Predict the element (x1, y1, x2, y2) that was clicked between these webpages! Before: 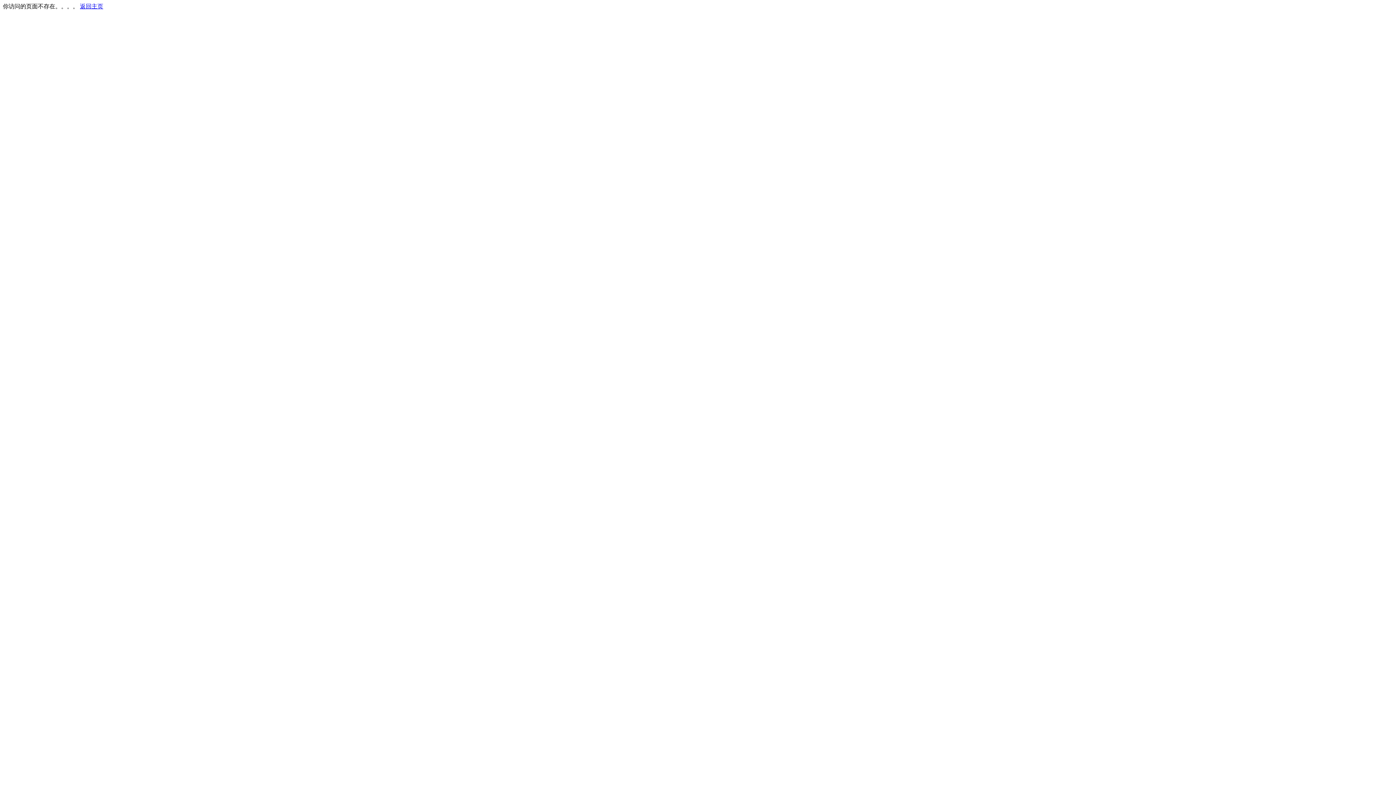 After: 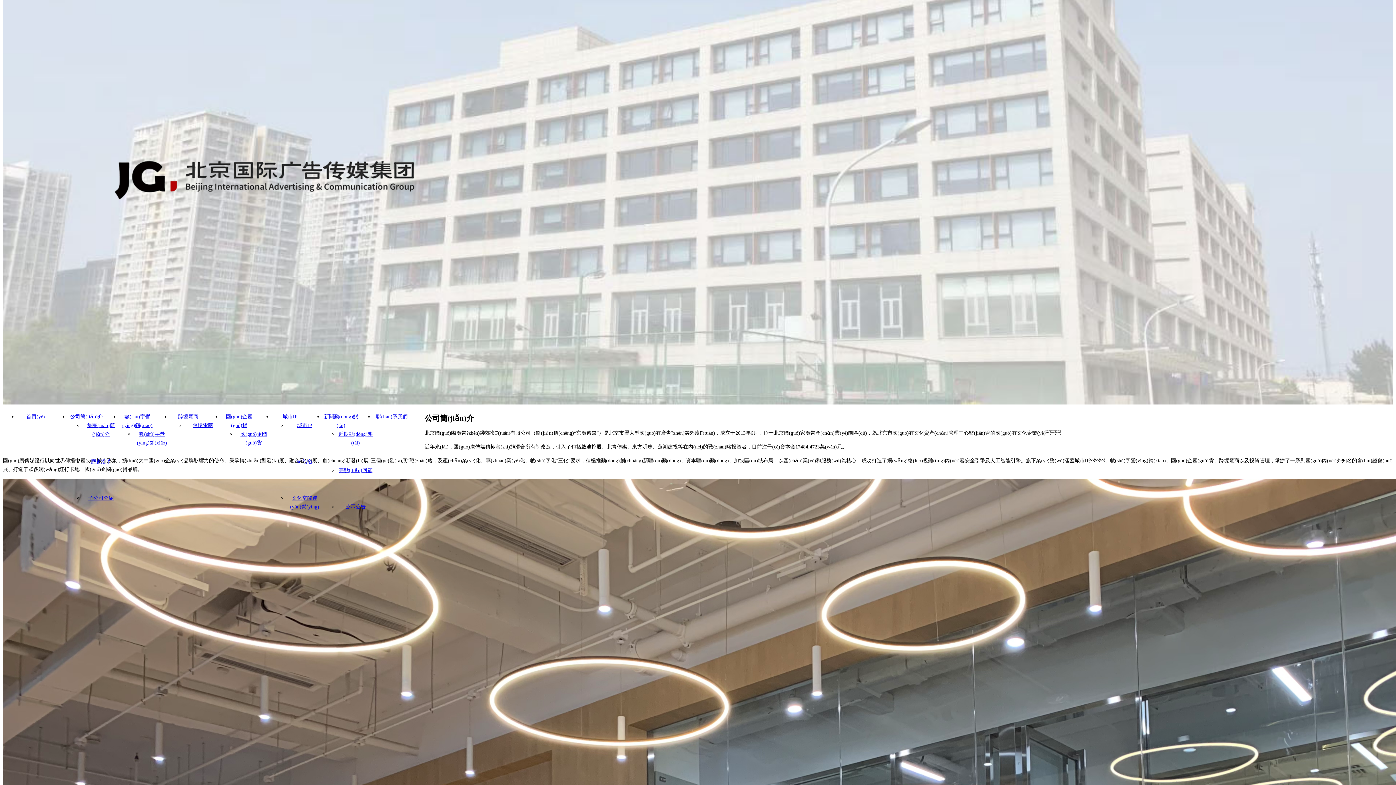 Action: bbox: (80, 3, 103, 9) label: 返回主页